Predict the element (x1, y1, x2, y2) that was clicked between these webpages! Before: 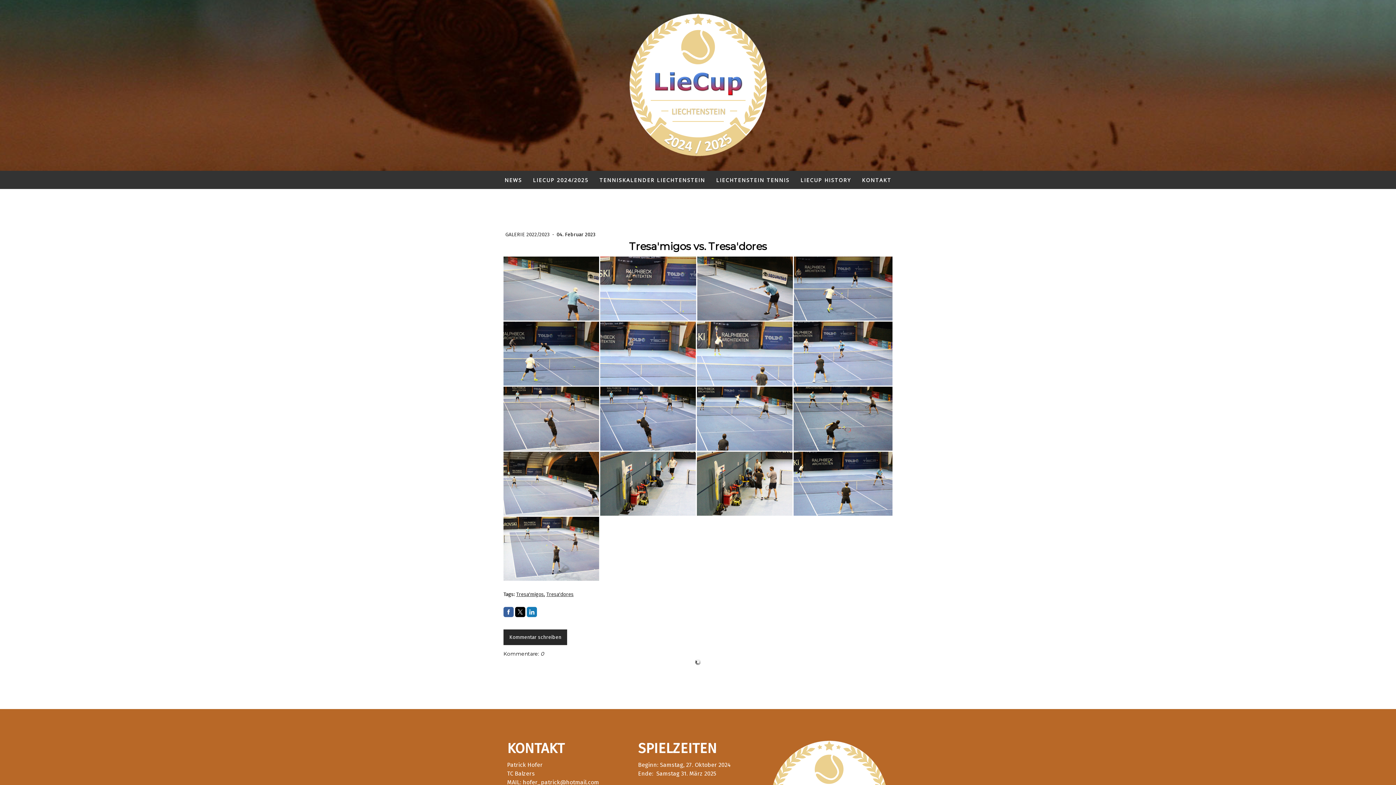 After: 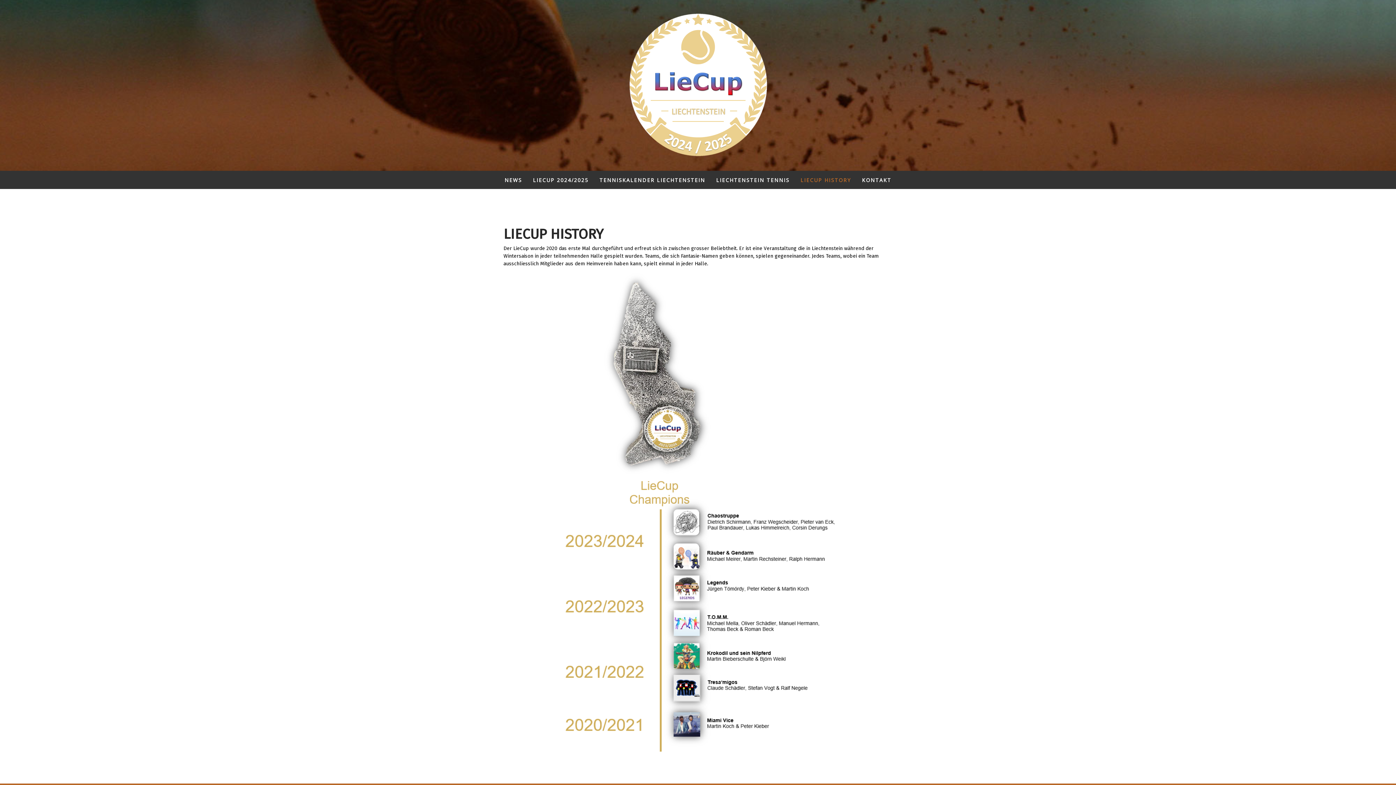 Action: bbox: (795, 170, 856, 189) label: LIECUP HISTORY